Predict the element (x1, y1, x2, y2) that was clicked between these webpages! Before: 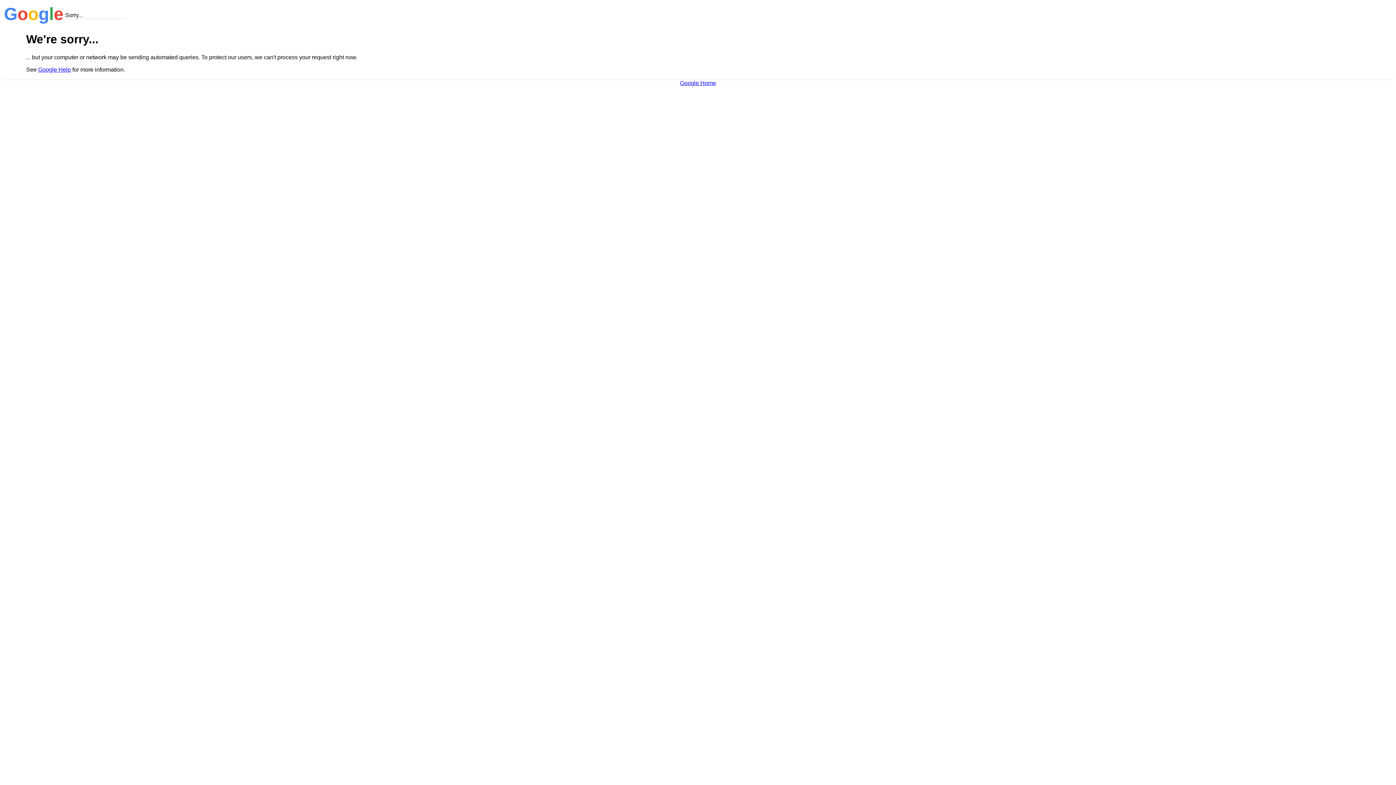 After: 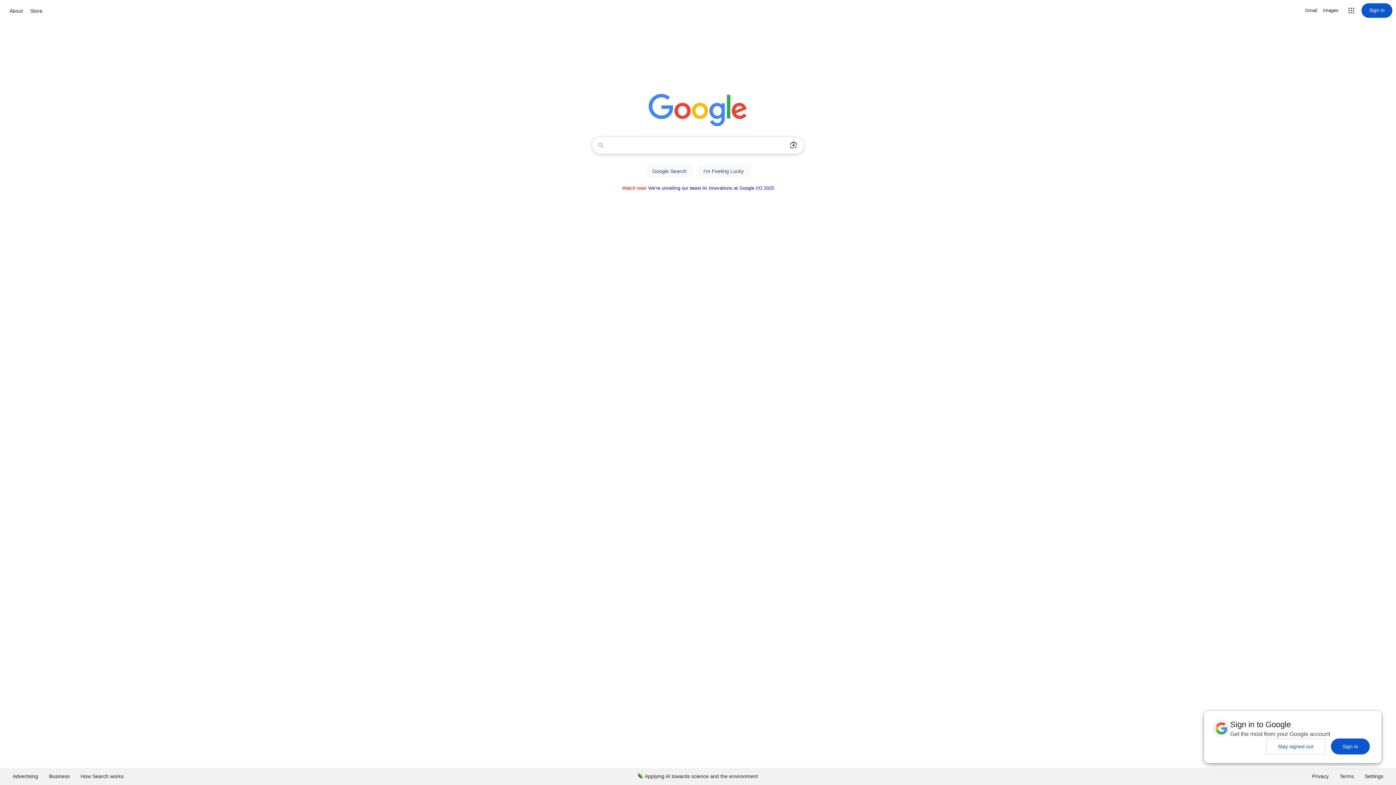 Action: label: Google Home bbox: (680, 79, 716, 86)